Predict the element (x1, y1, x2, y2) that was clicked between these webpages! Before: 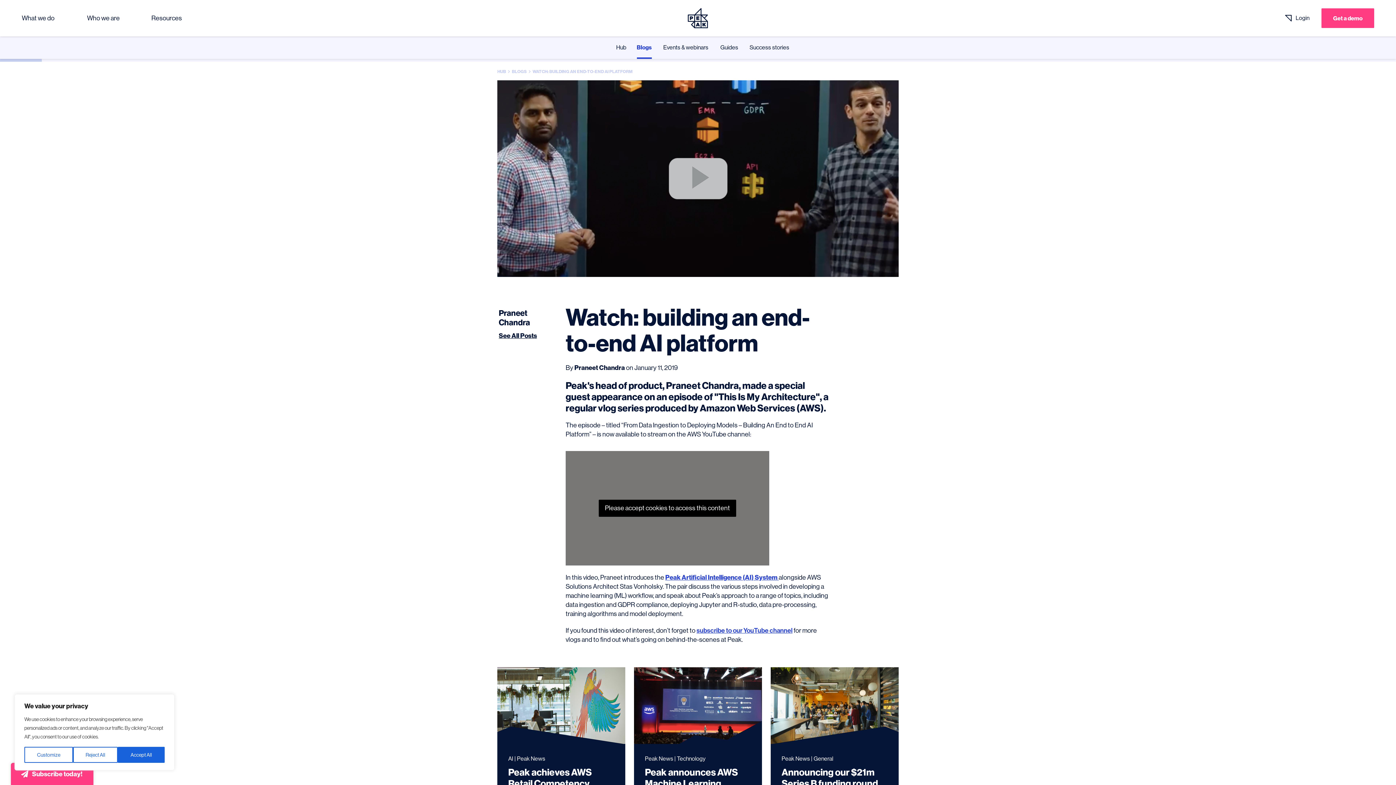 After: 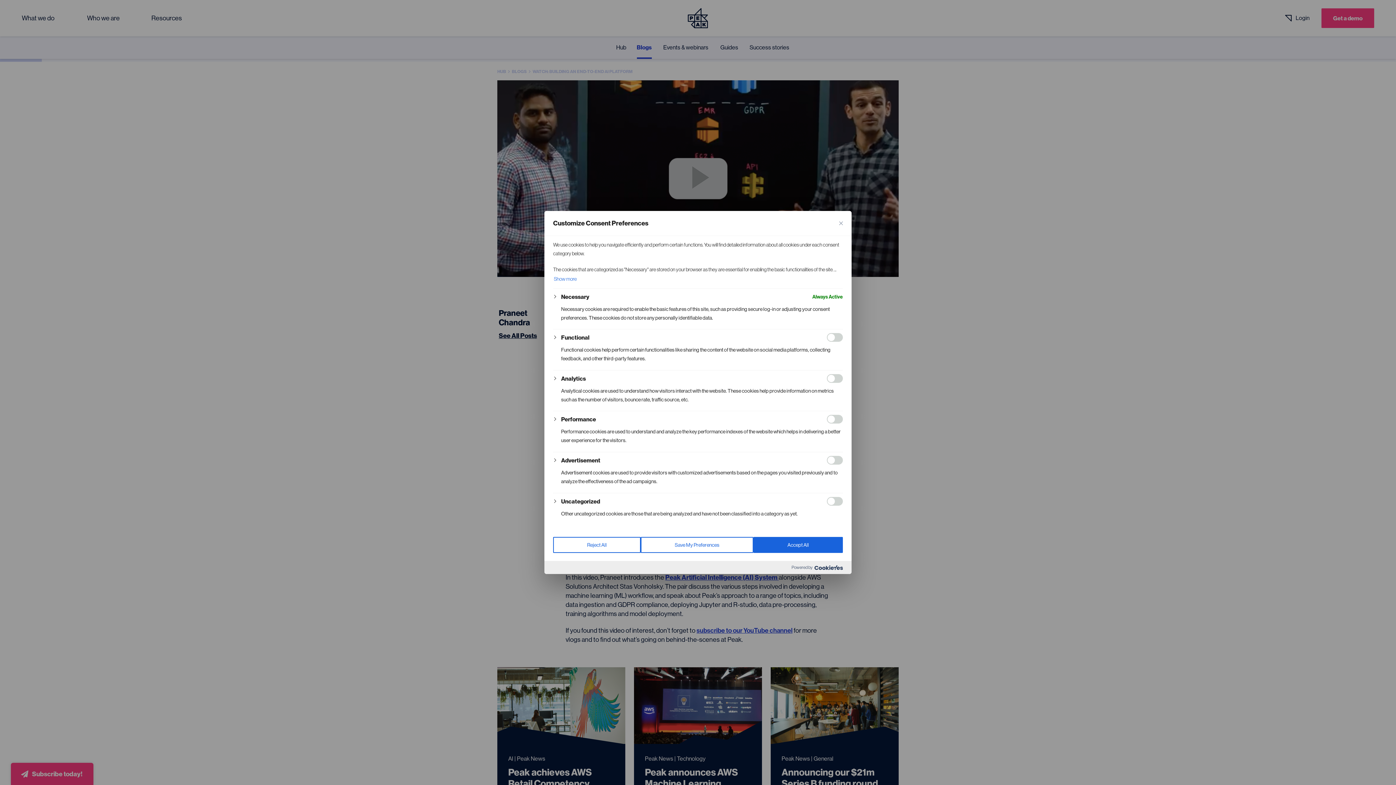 Action: label: Customize bbox: (24, 747, 72, 763)